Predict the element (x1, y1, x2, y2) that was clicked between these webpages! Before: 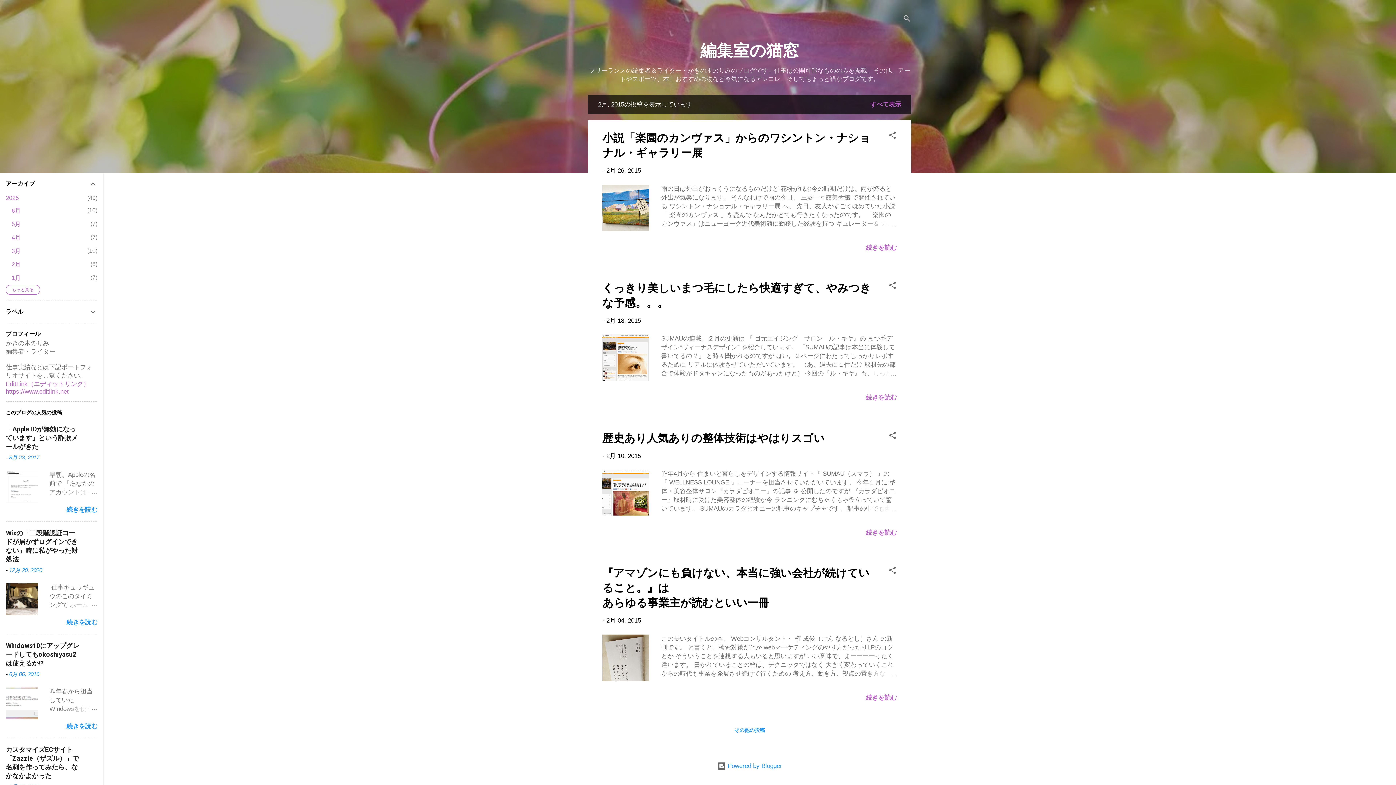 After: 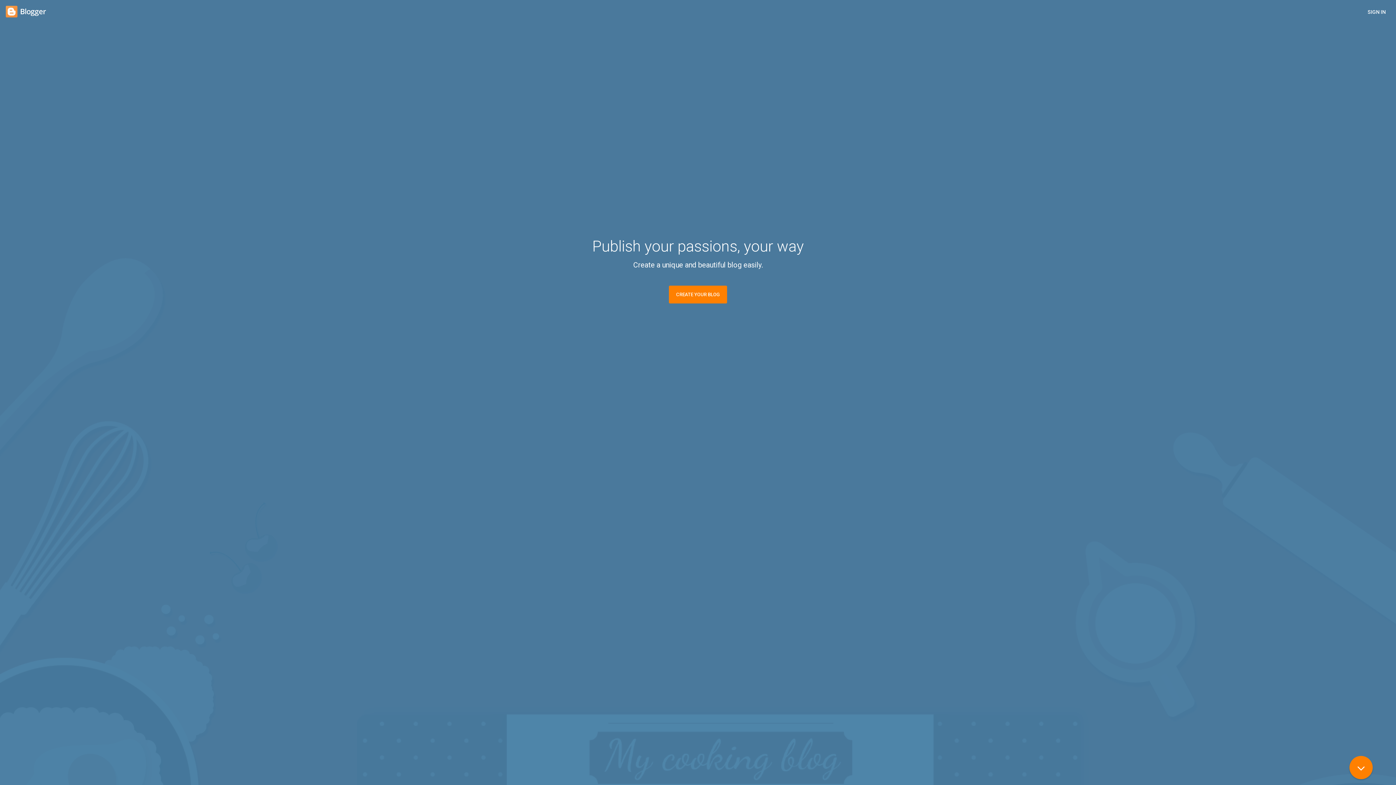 Action: bbox: (717, 762, 782, 769) label:  Powered by Blogger